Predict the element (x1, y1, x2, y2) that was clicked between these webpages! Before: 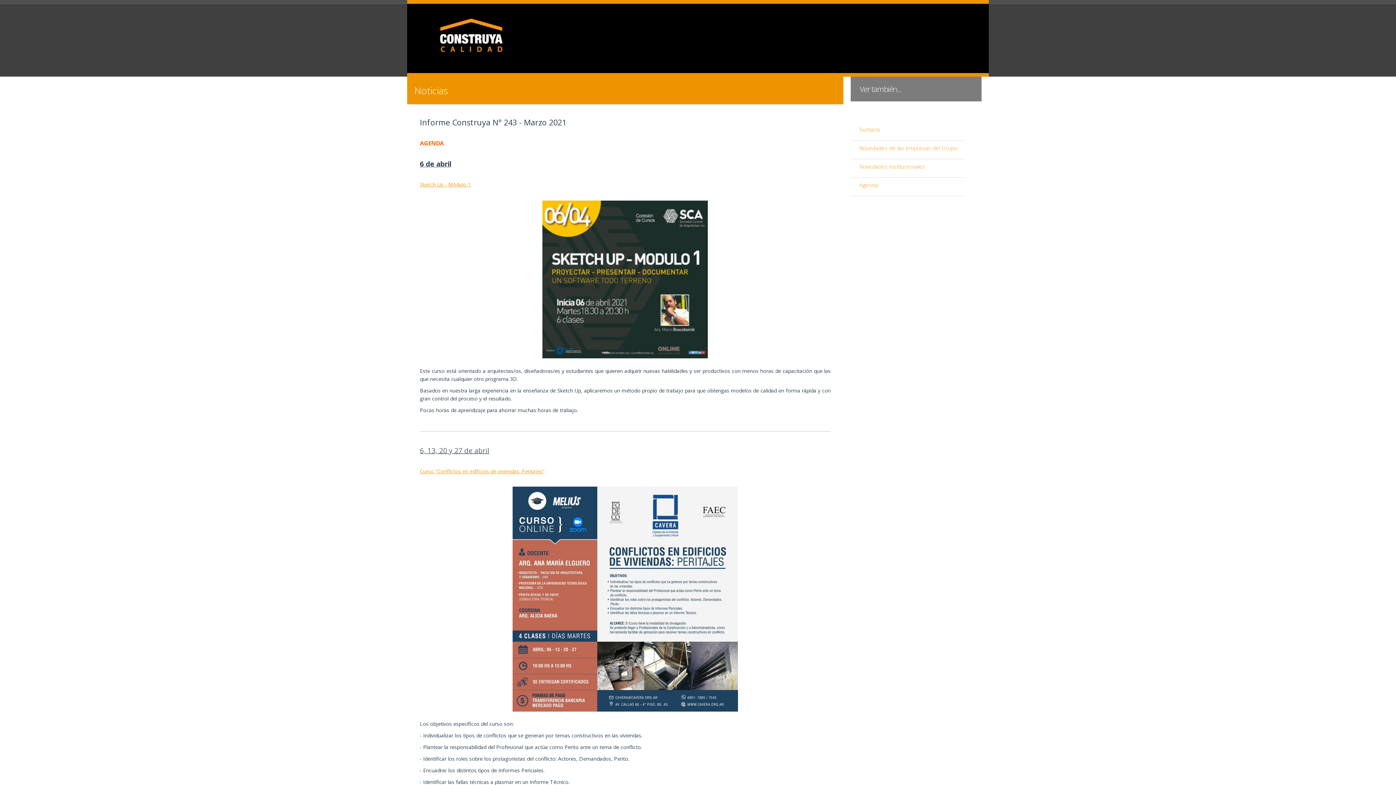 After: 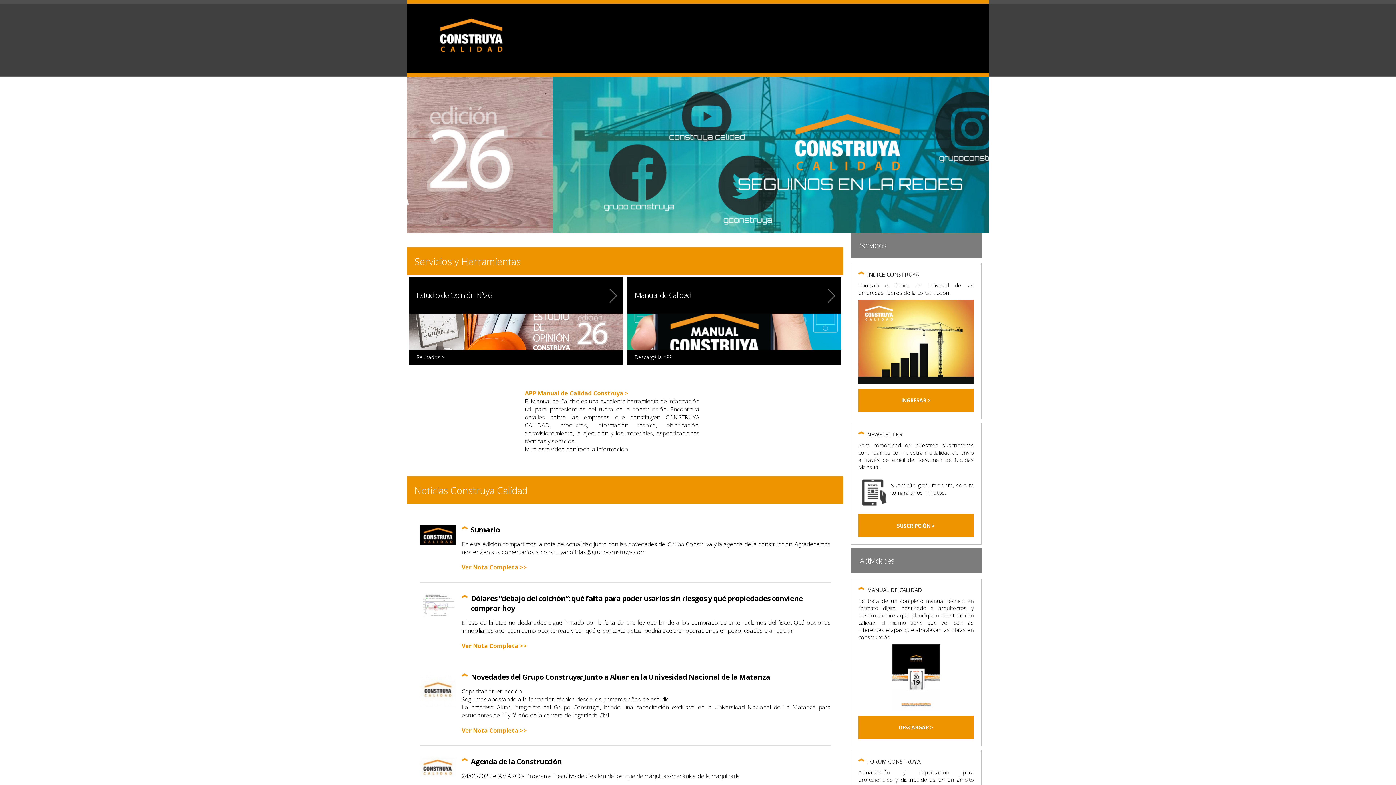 Action: bbox: (438, 47, 504, 55)